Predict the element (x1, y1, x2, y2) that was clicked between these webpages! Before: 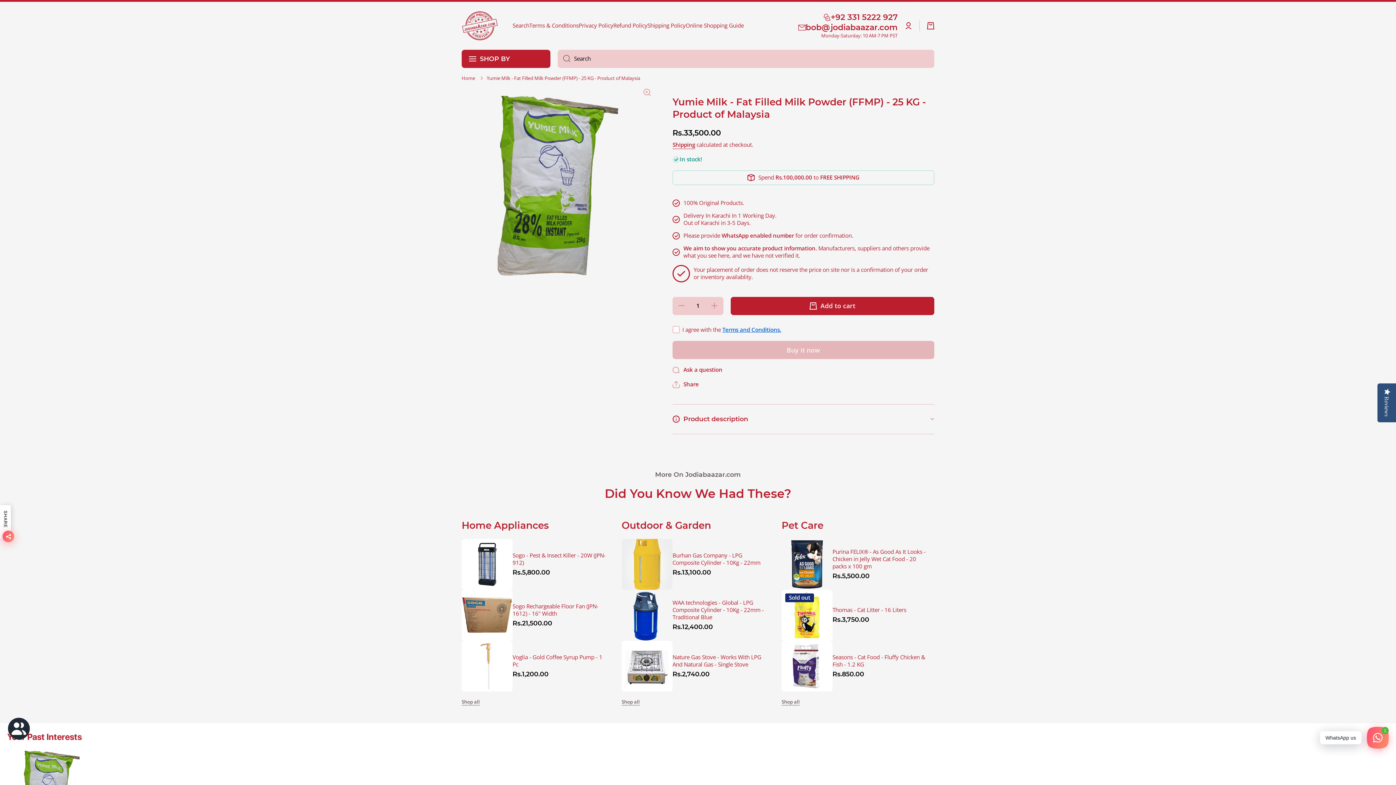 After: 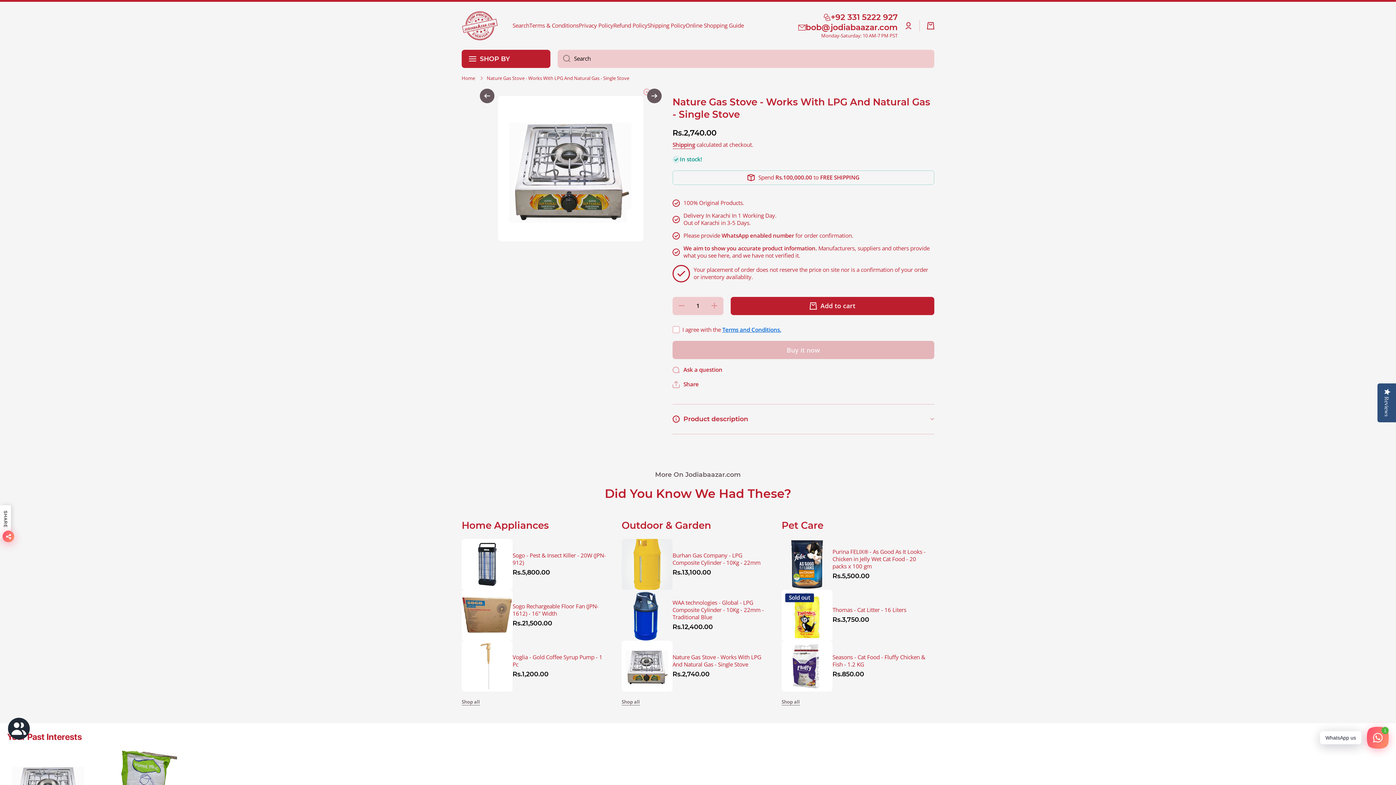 Action: bbox: (621, 640, 672, 691)